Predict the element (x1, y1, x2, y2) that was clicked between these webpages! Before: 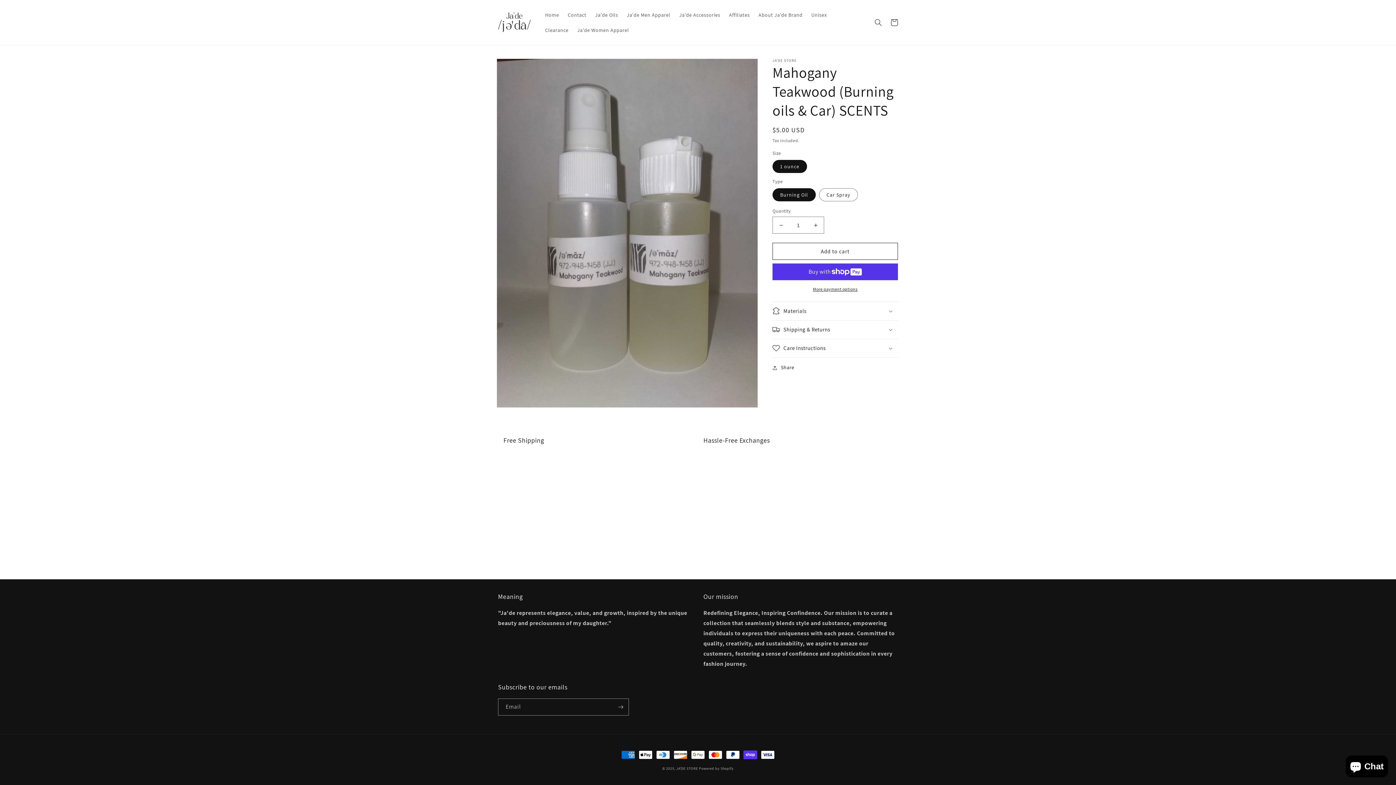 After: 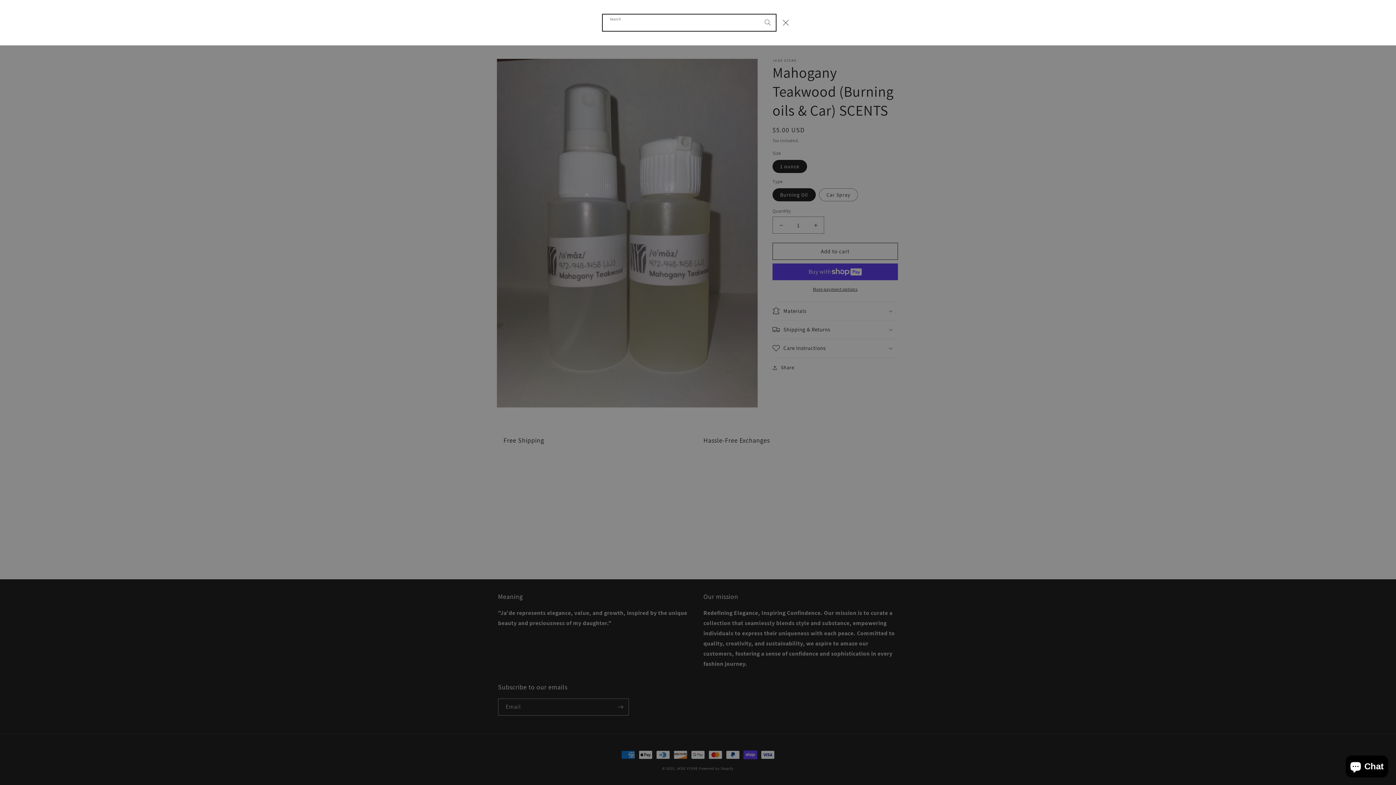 Action: bbox: (870, 14, 886, 30) label: Search